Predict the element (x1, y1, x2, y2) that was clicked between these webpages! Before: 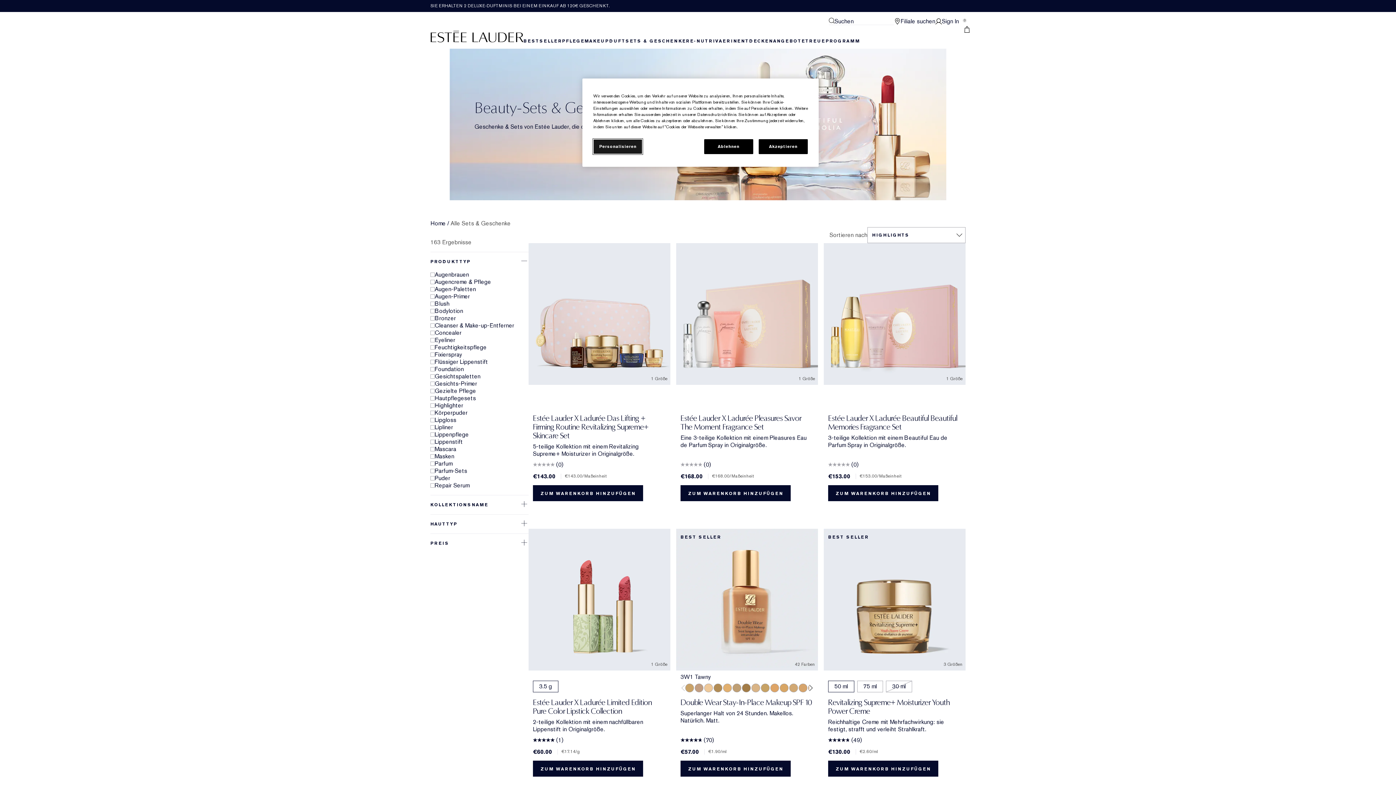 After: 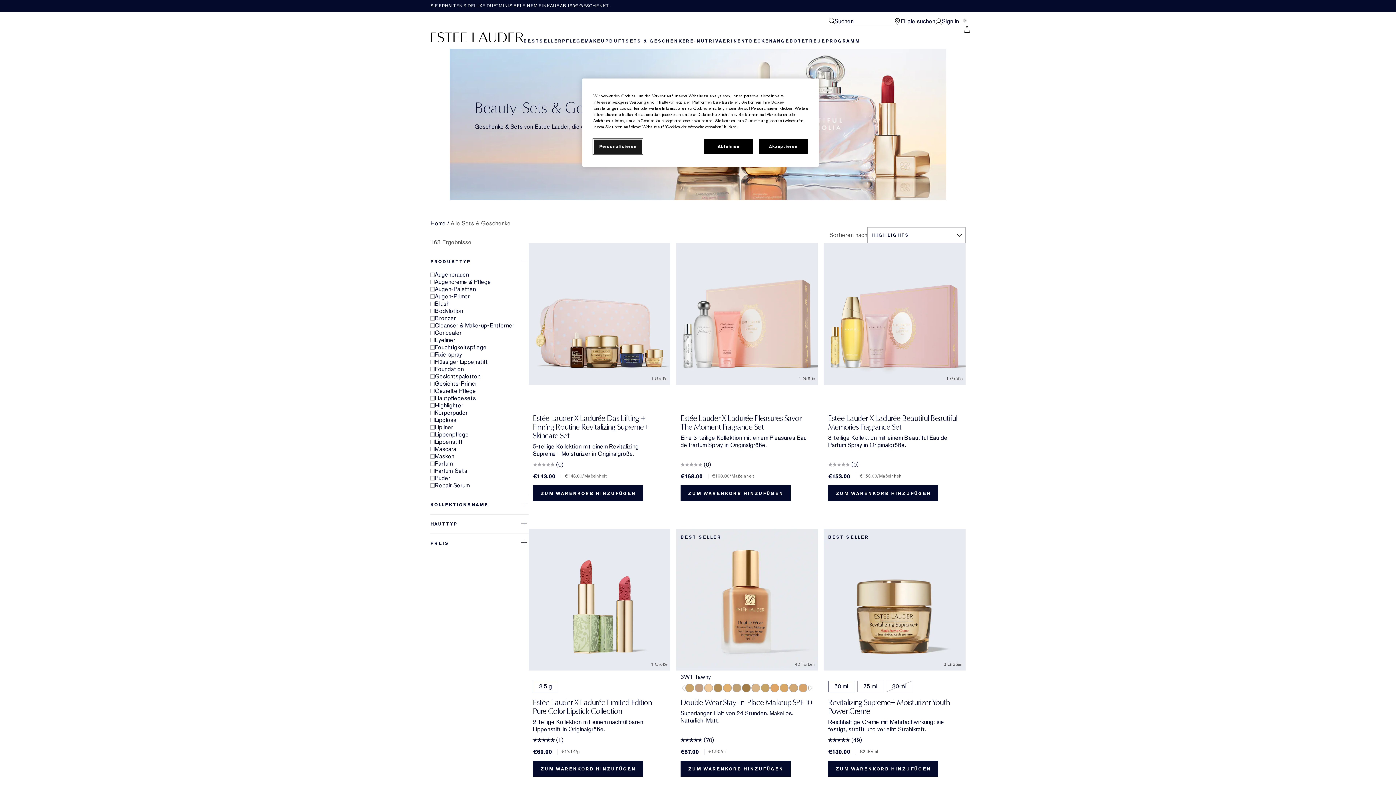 Action: bbox: (625, 37, 686, 47) label: View SETS &amp; GESCHENKE menu